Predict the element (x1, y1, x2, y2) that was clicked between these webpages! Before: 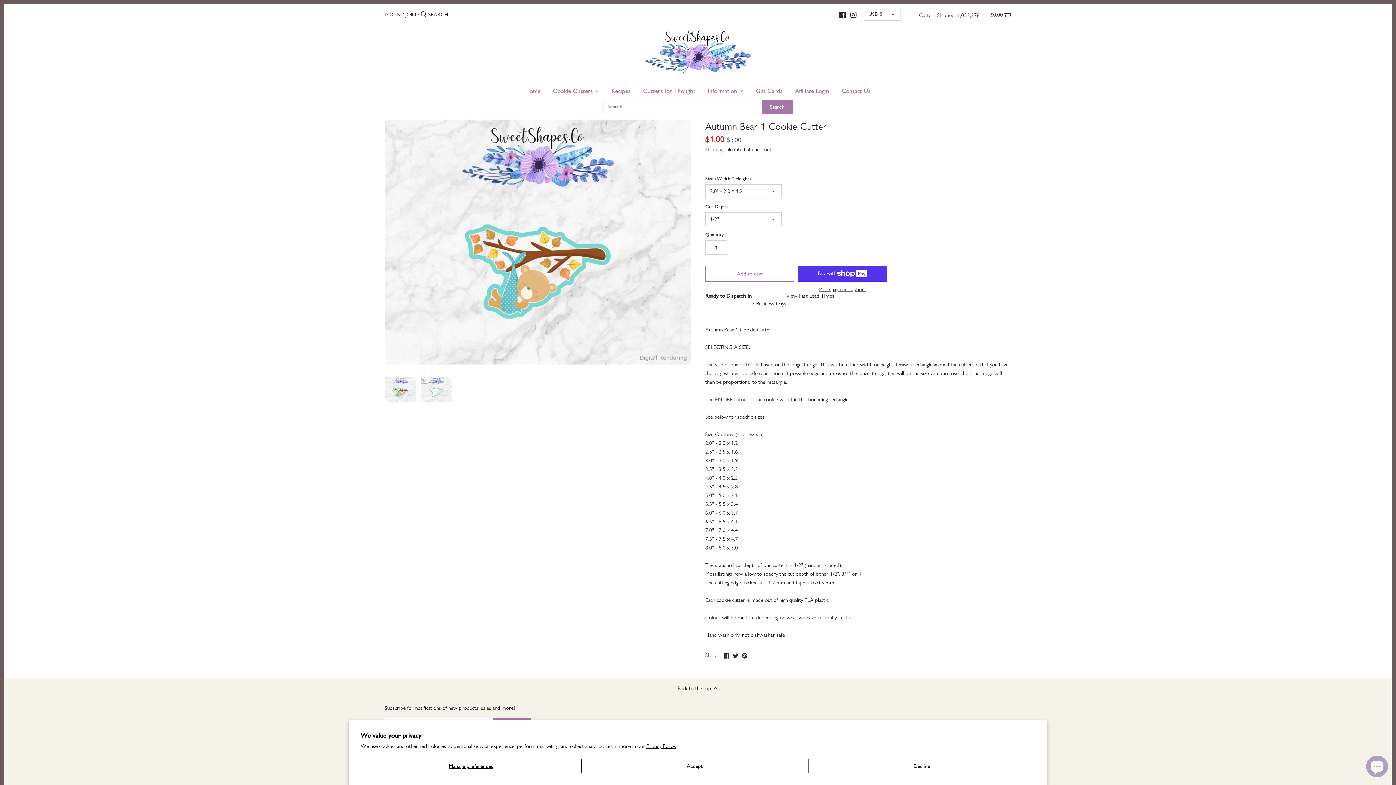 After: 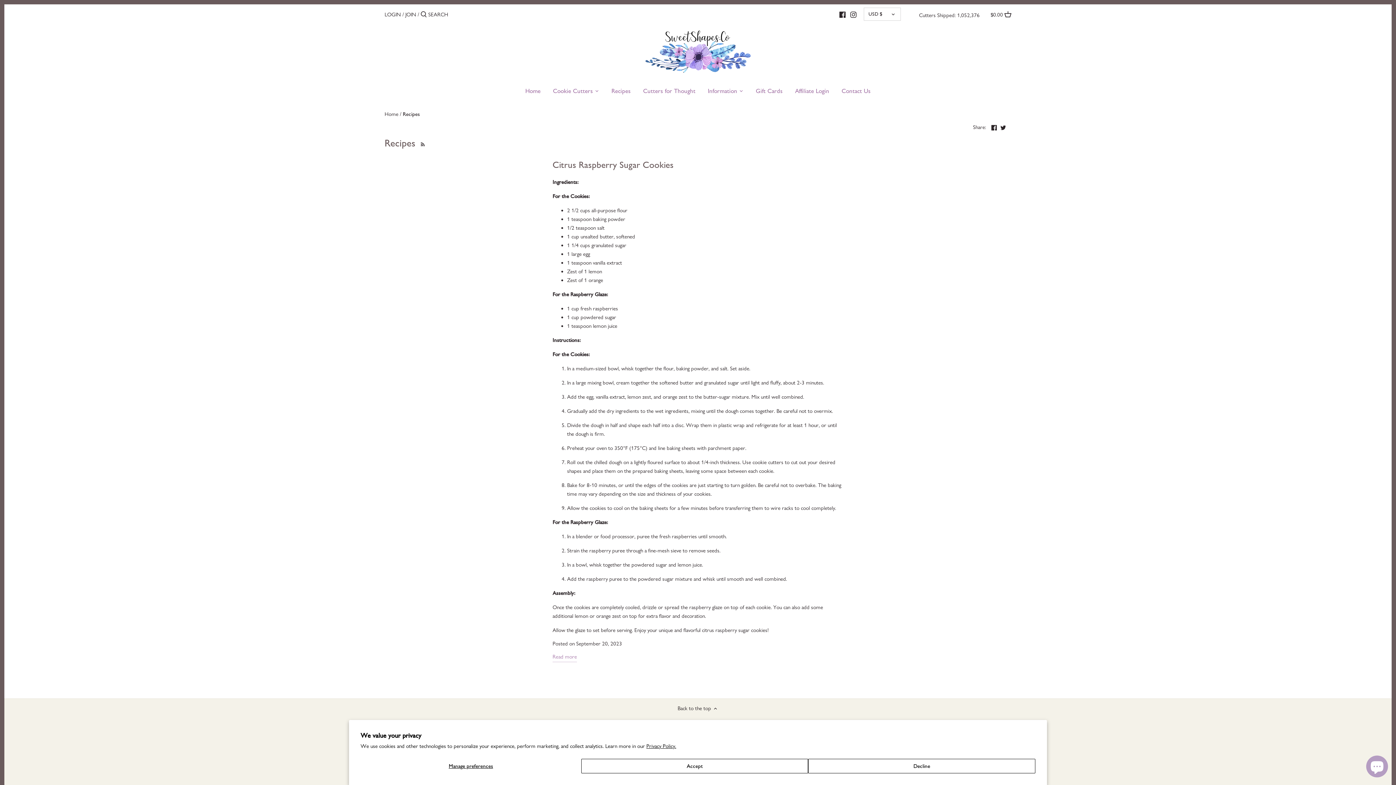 Action: bbox: (605, 84, 637, 99) label: Recipes